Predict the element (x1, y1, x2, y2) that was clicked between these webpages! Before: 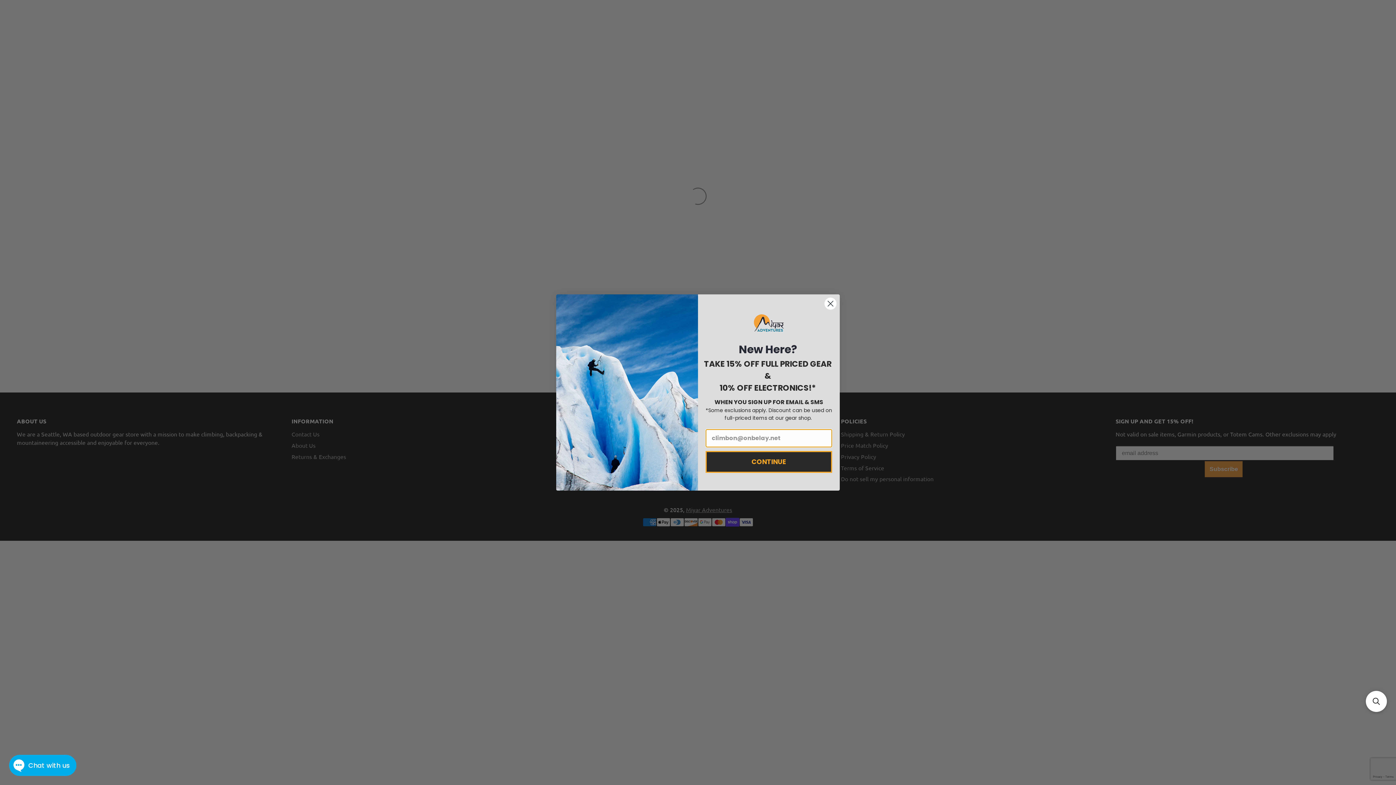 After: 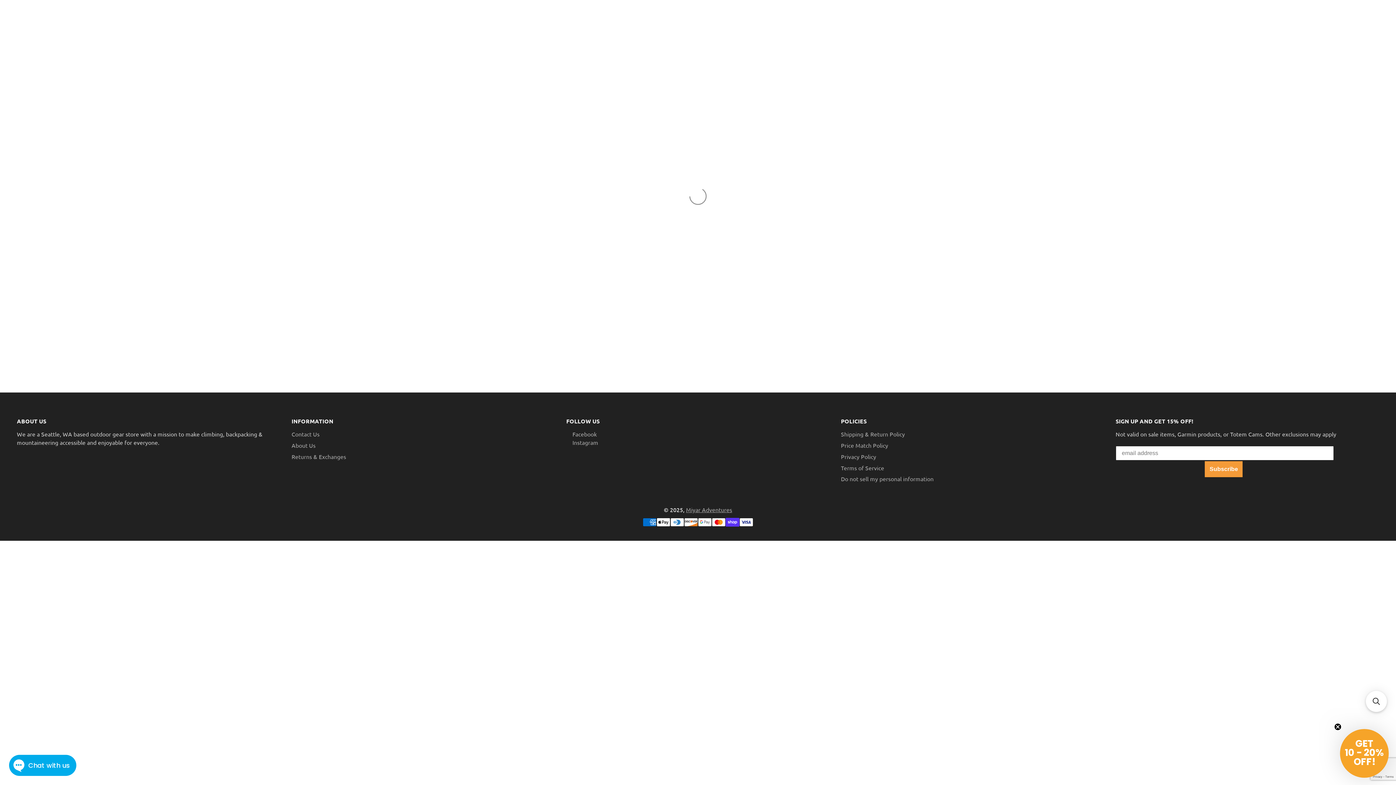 Action: label: Close dialog bbox: (824, 297, 837, 310)